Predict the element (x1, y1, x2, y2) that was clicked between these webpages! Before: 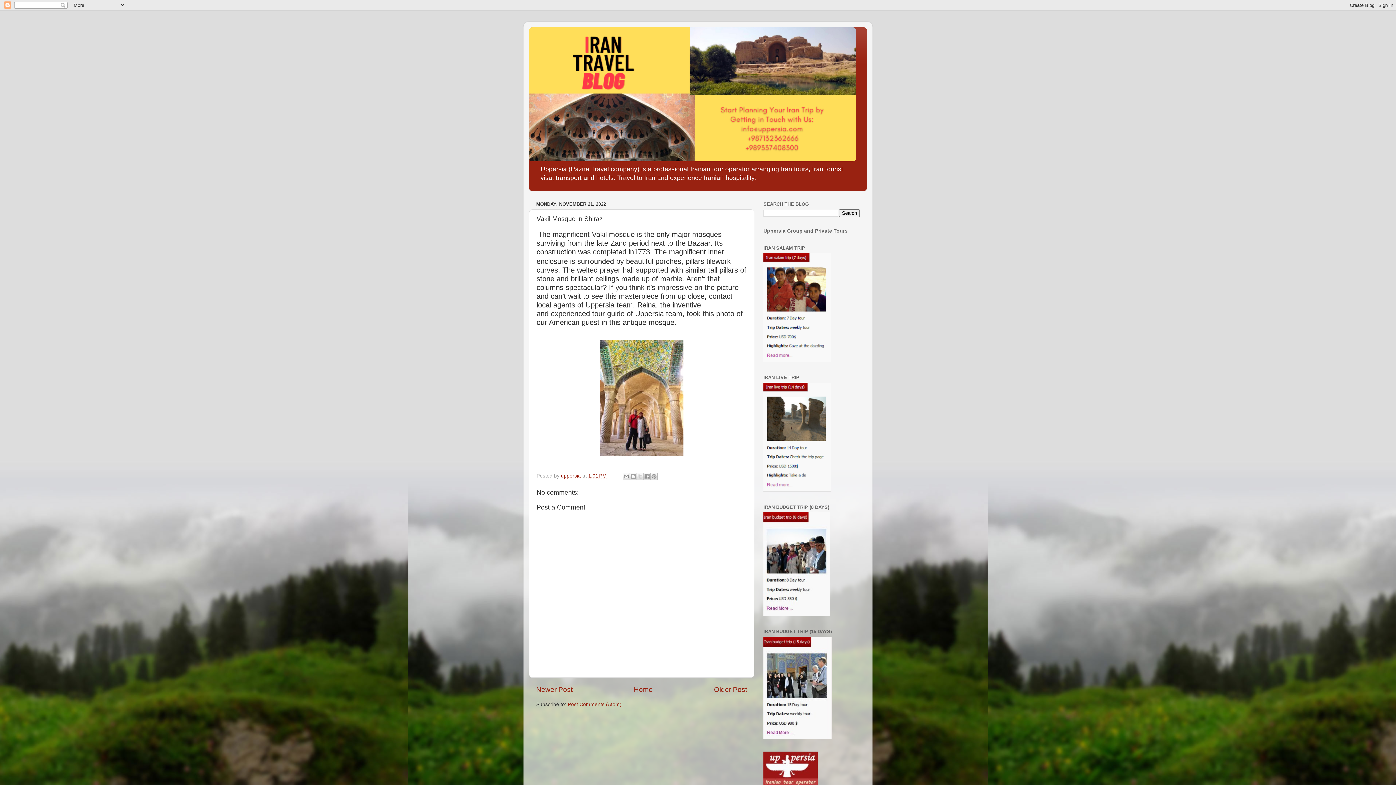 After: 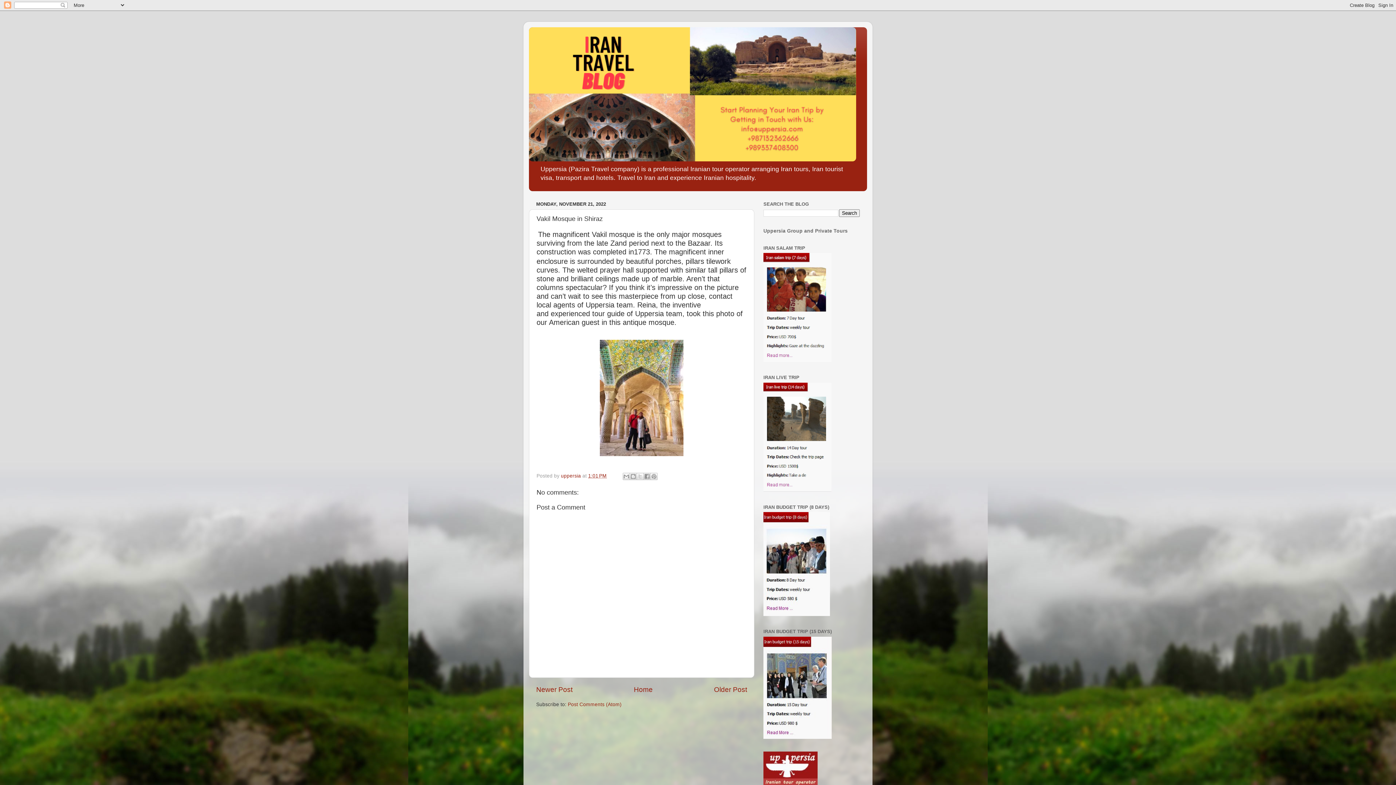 Action: label: 1:01 PM bbox: (588, 473, 606, 479)